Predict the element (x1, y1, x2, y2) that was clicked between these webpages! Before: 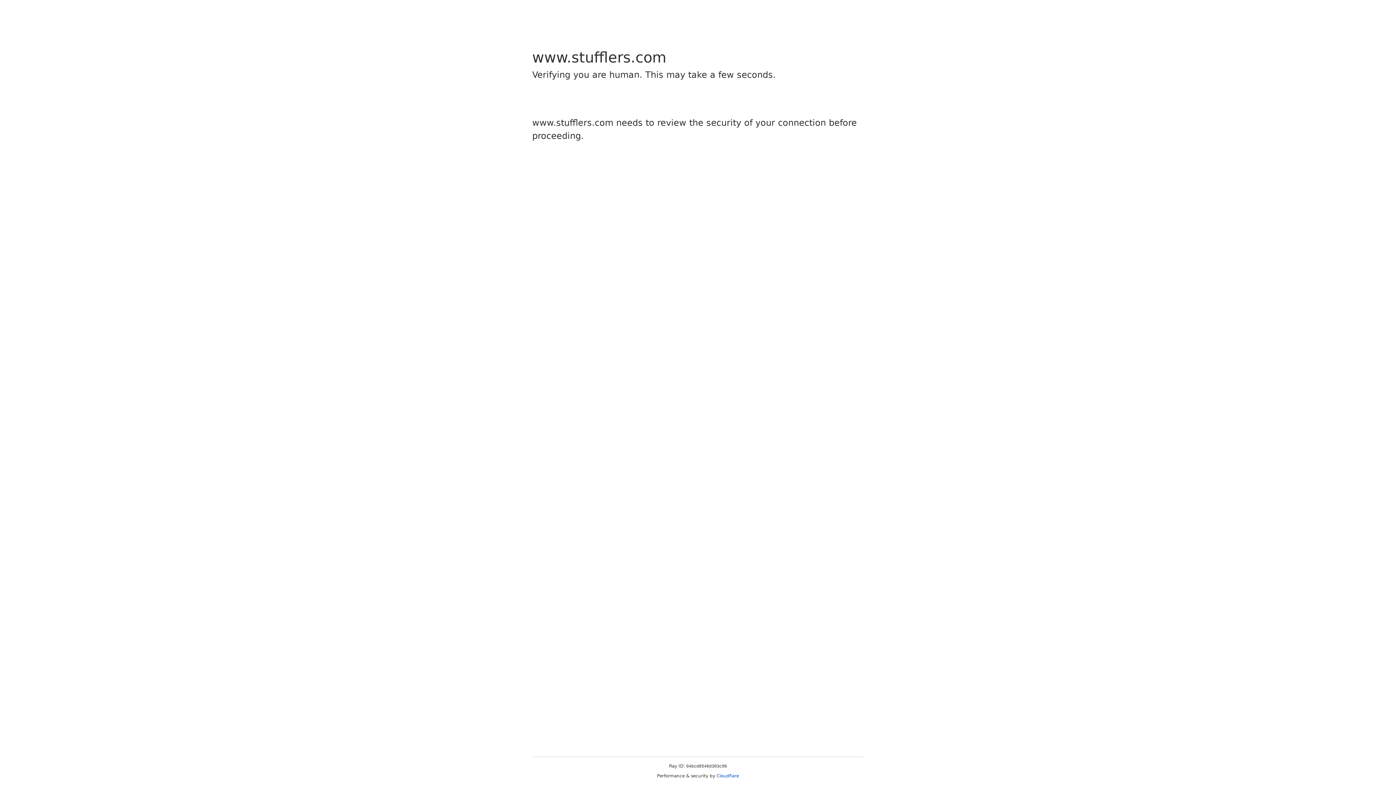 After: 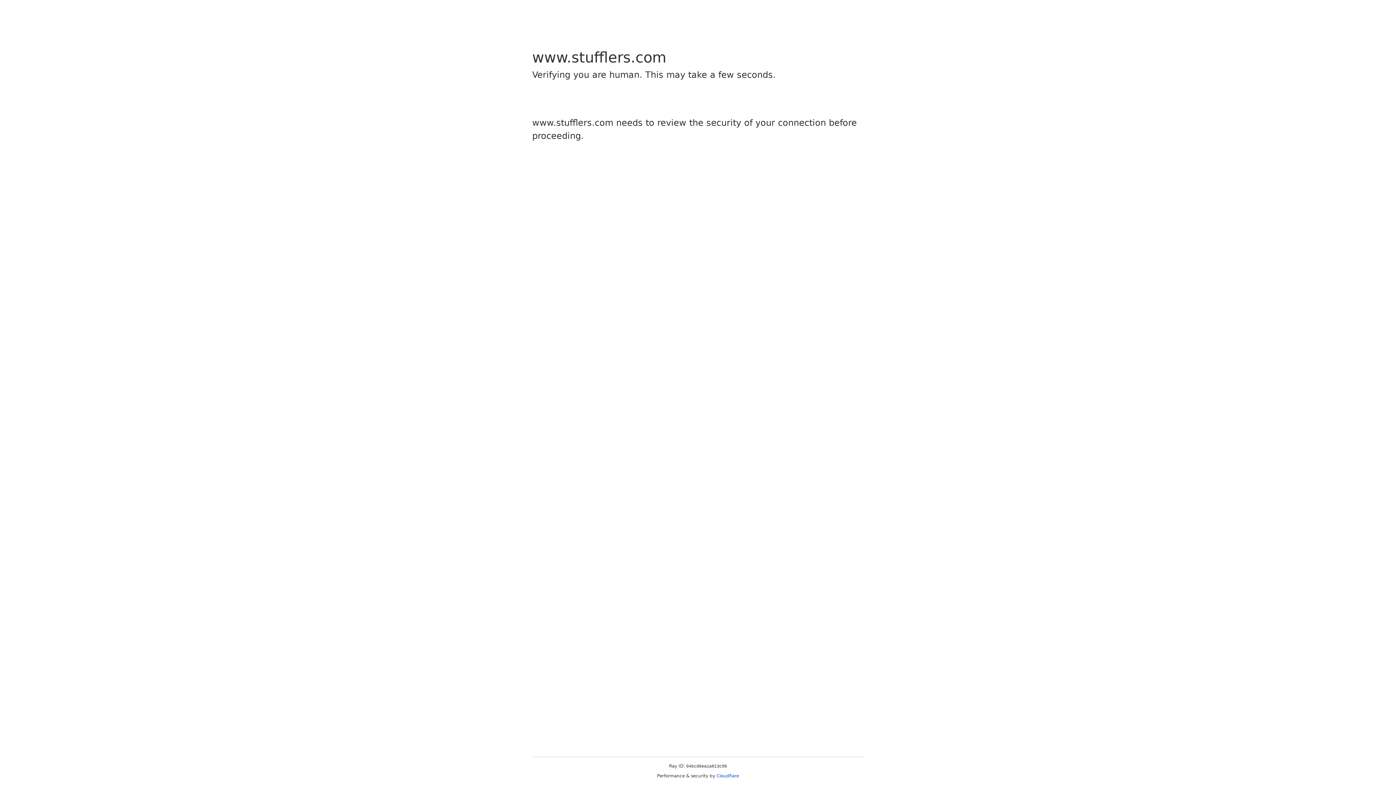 Action: bbox: (716, 773, 739, 778) label: Cloudflare